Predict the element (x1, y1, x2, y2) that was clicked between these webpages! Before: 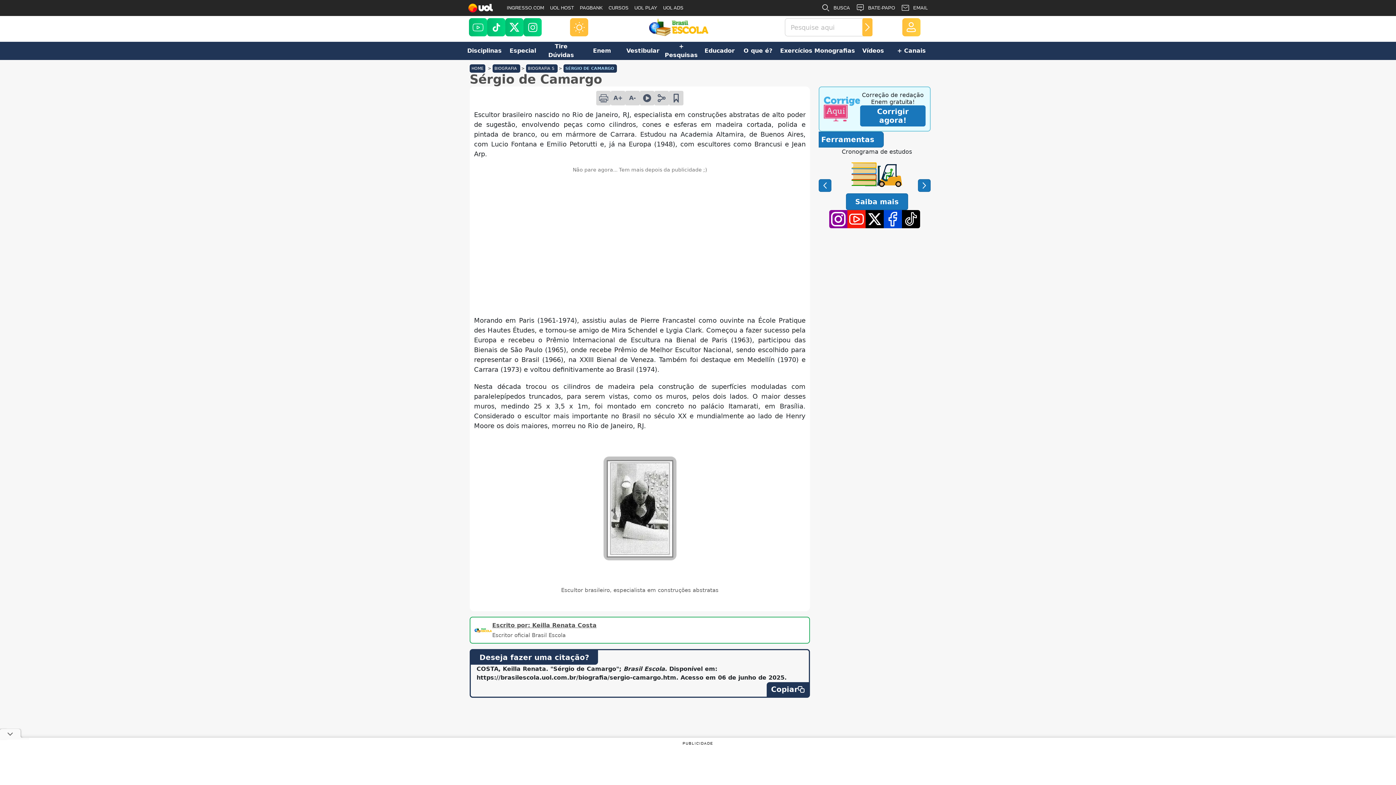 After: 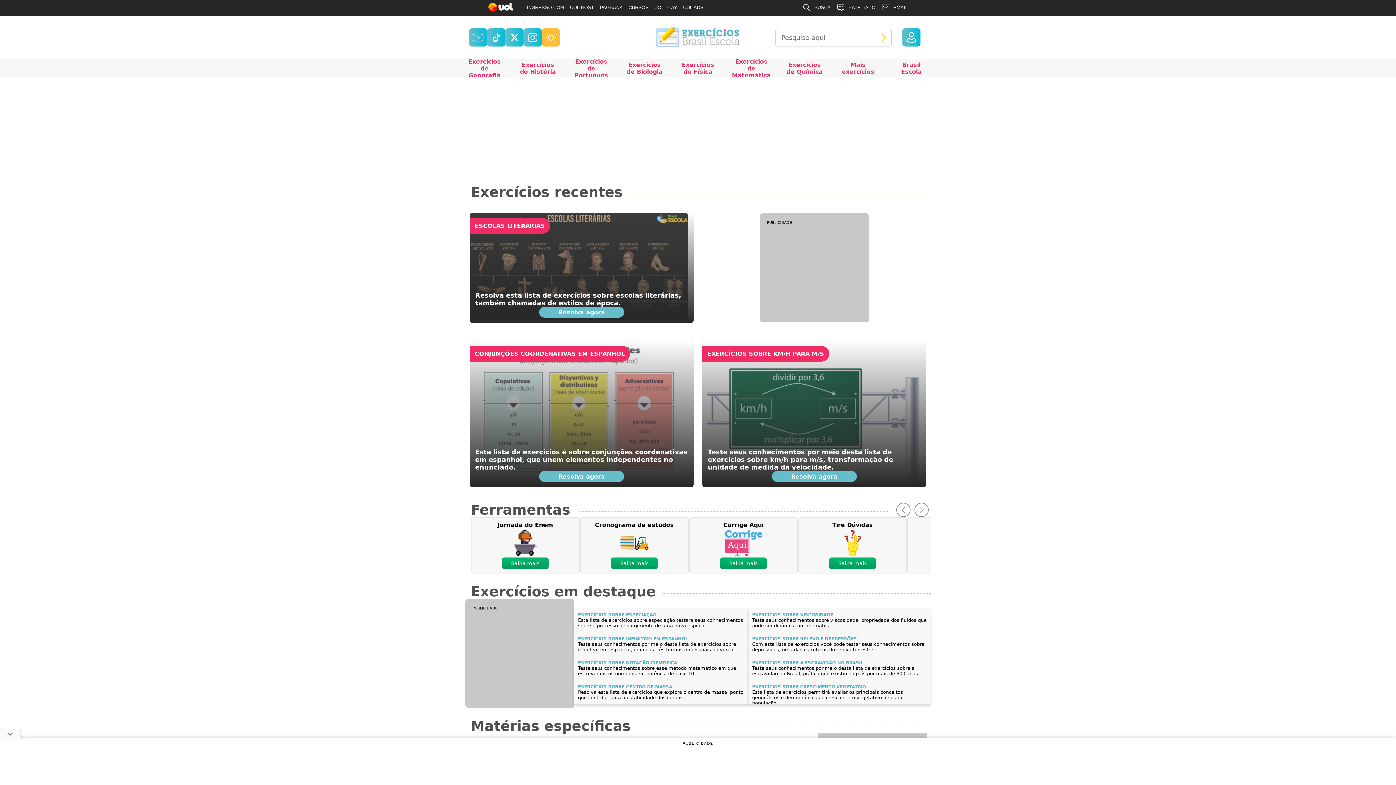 Action: label: Exercícios bbox: (777, 41, 815, 60)